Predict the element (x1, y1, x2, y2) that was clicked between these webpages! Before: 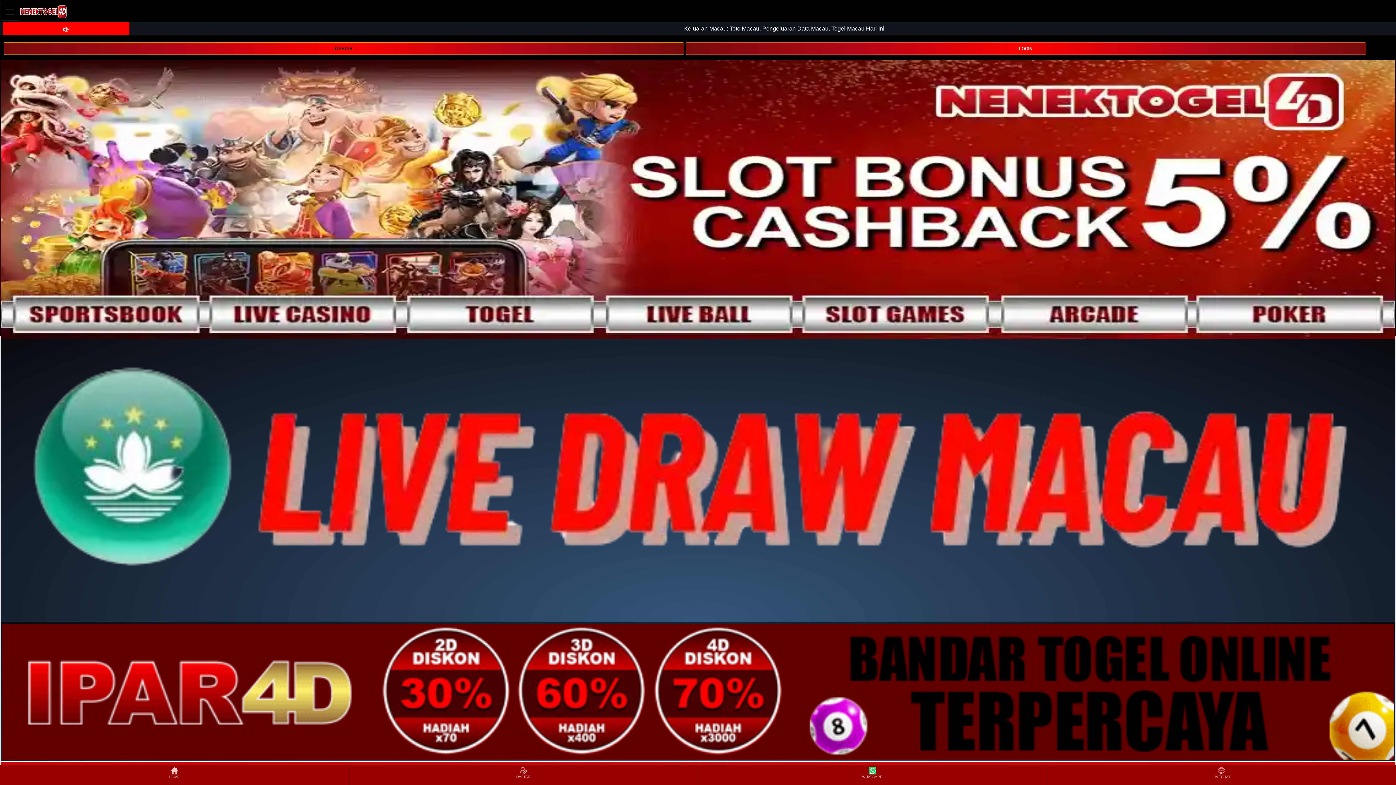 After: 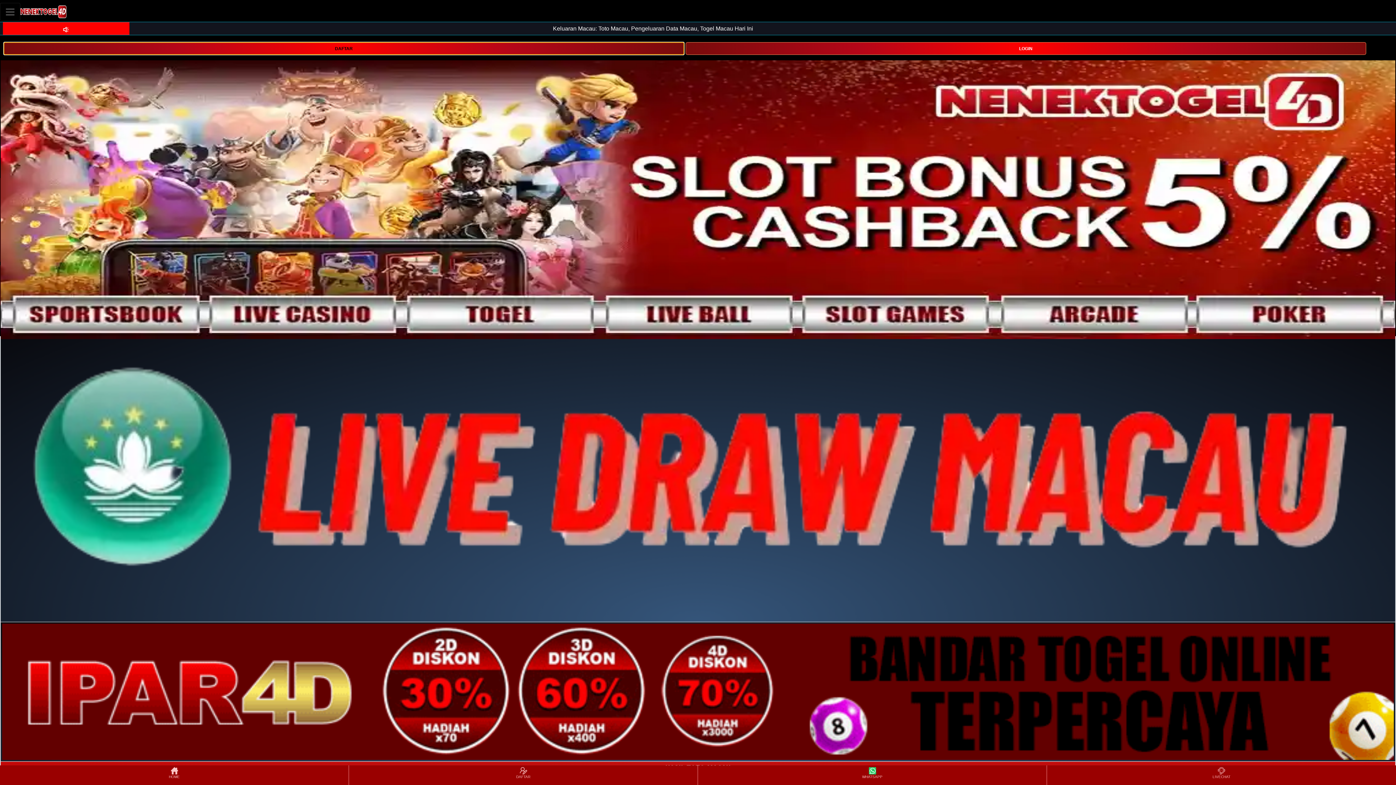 Action: label: DAFTAR bbox: (3, 44, 684, 51)